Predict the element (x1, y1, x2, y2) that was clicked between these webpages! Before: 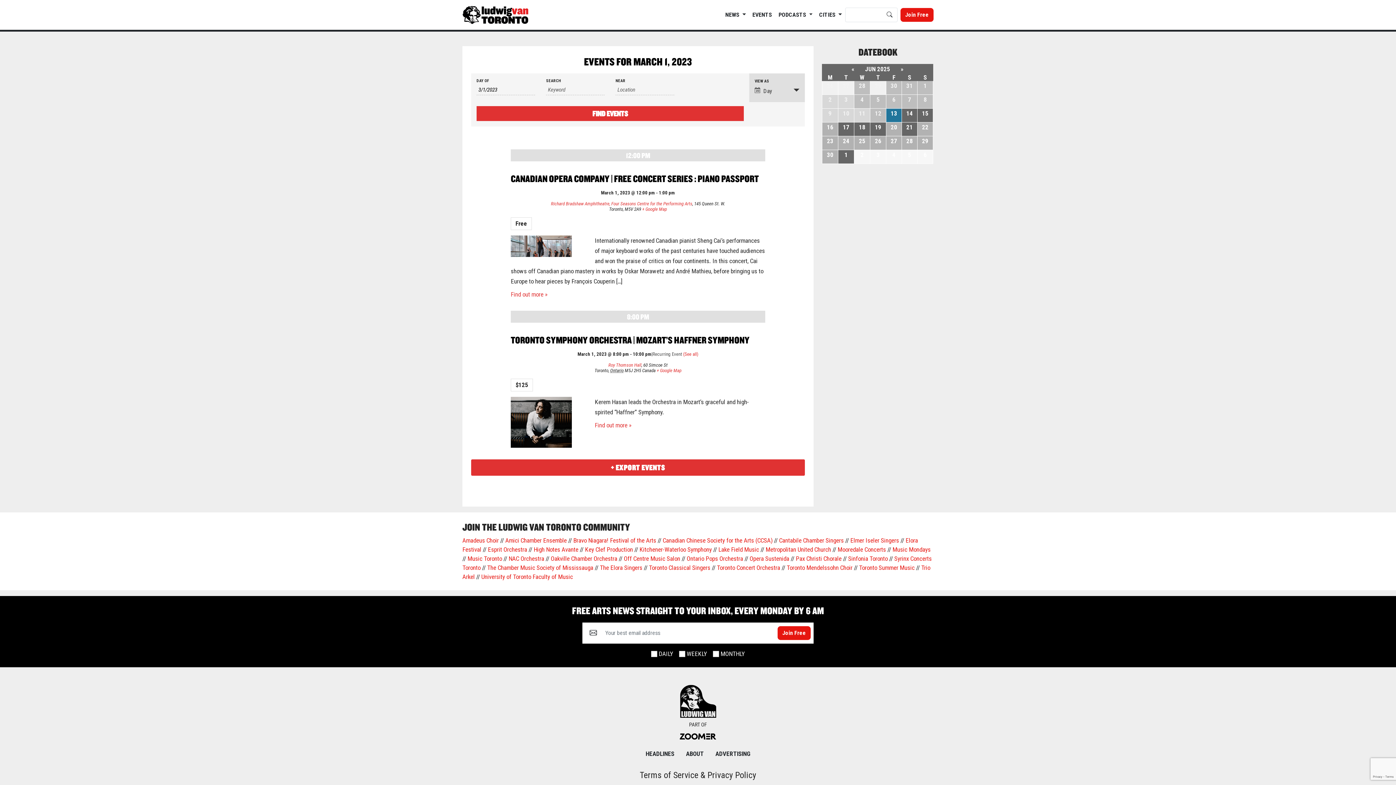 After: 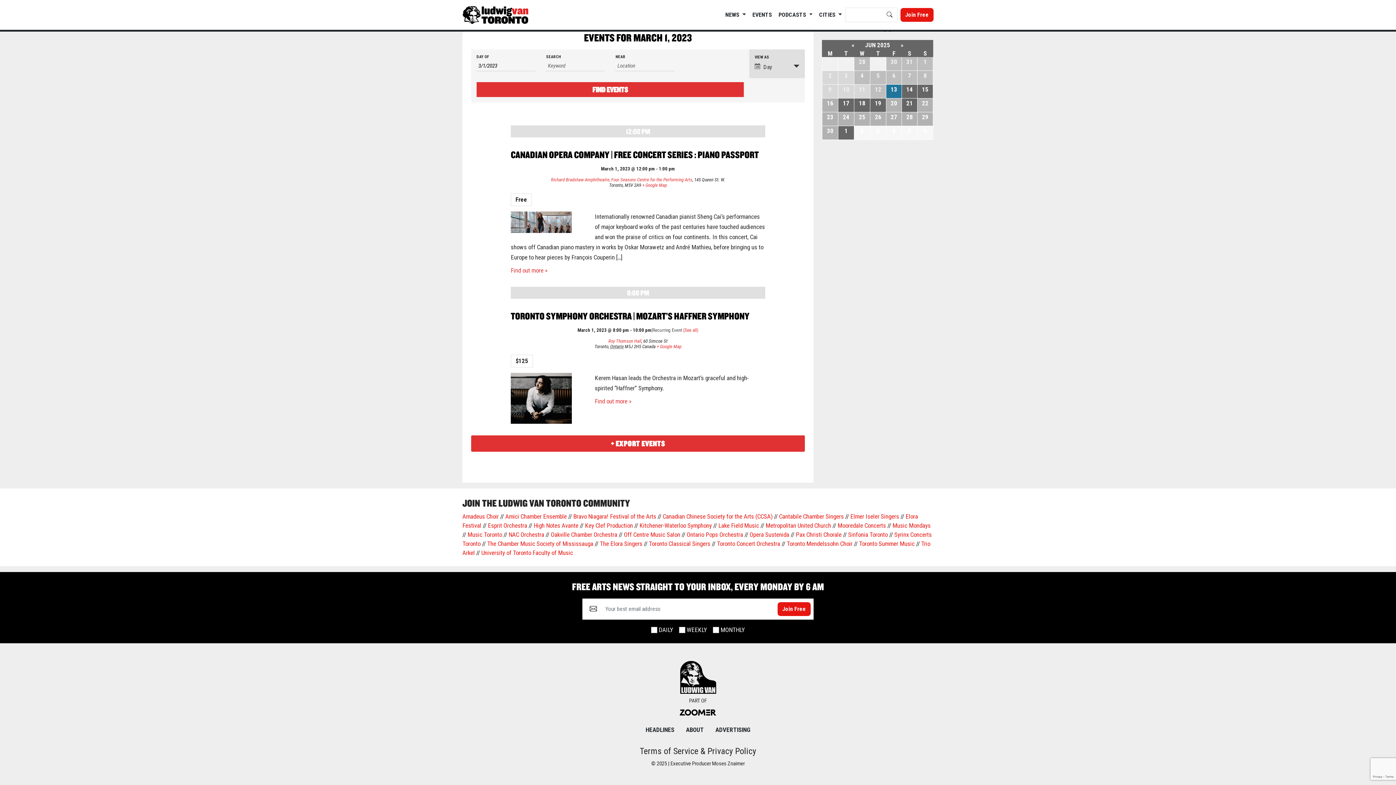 Action: bbox: (900, 8, 933, 21) label: Join Free